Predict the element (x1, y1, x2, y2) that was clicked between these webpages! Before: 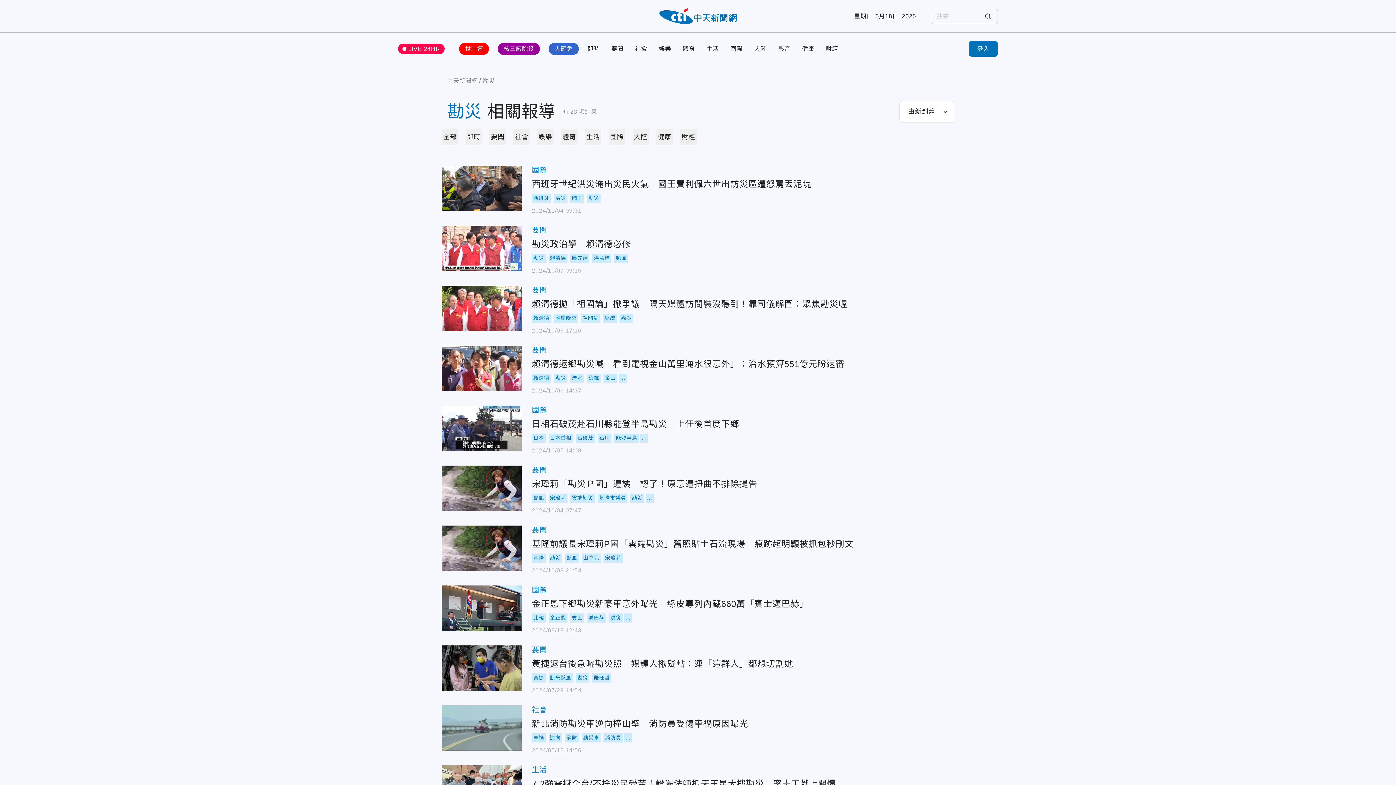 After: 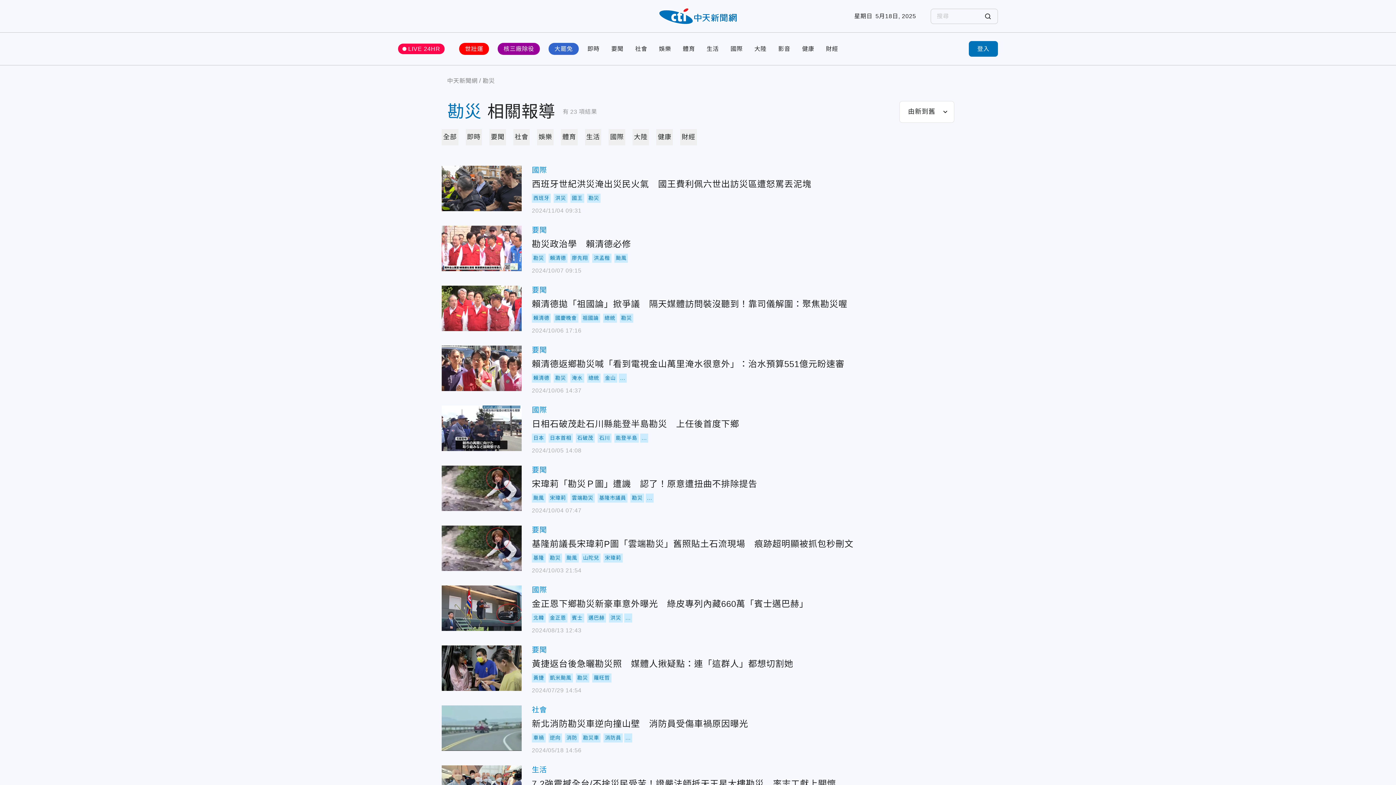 Action: label: 西班牙 bbox: (532, 193, 551, 202)